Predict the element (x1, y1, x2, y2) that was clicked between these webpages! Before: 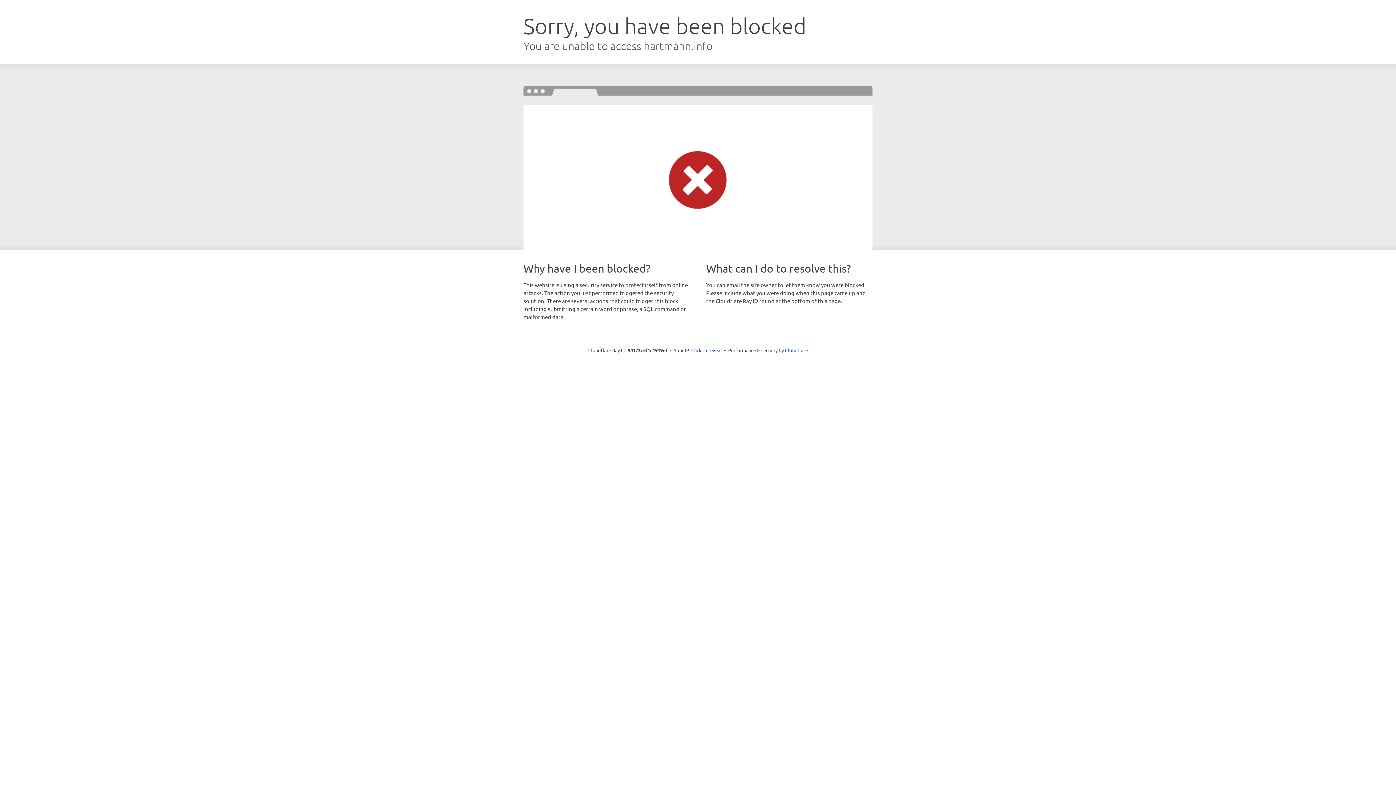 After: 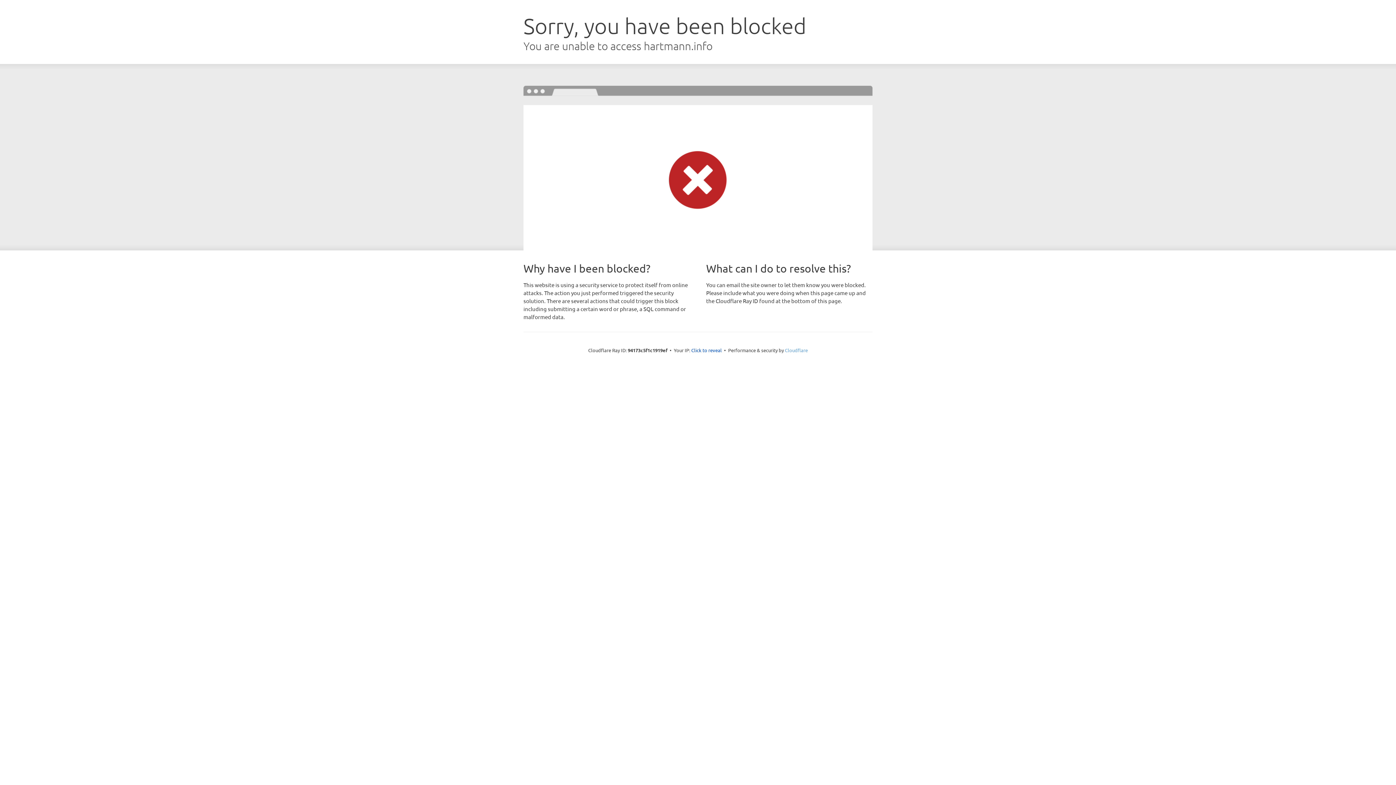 Action: bbox: (785, 347, 808, 353) label: Cloudflare